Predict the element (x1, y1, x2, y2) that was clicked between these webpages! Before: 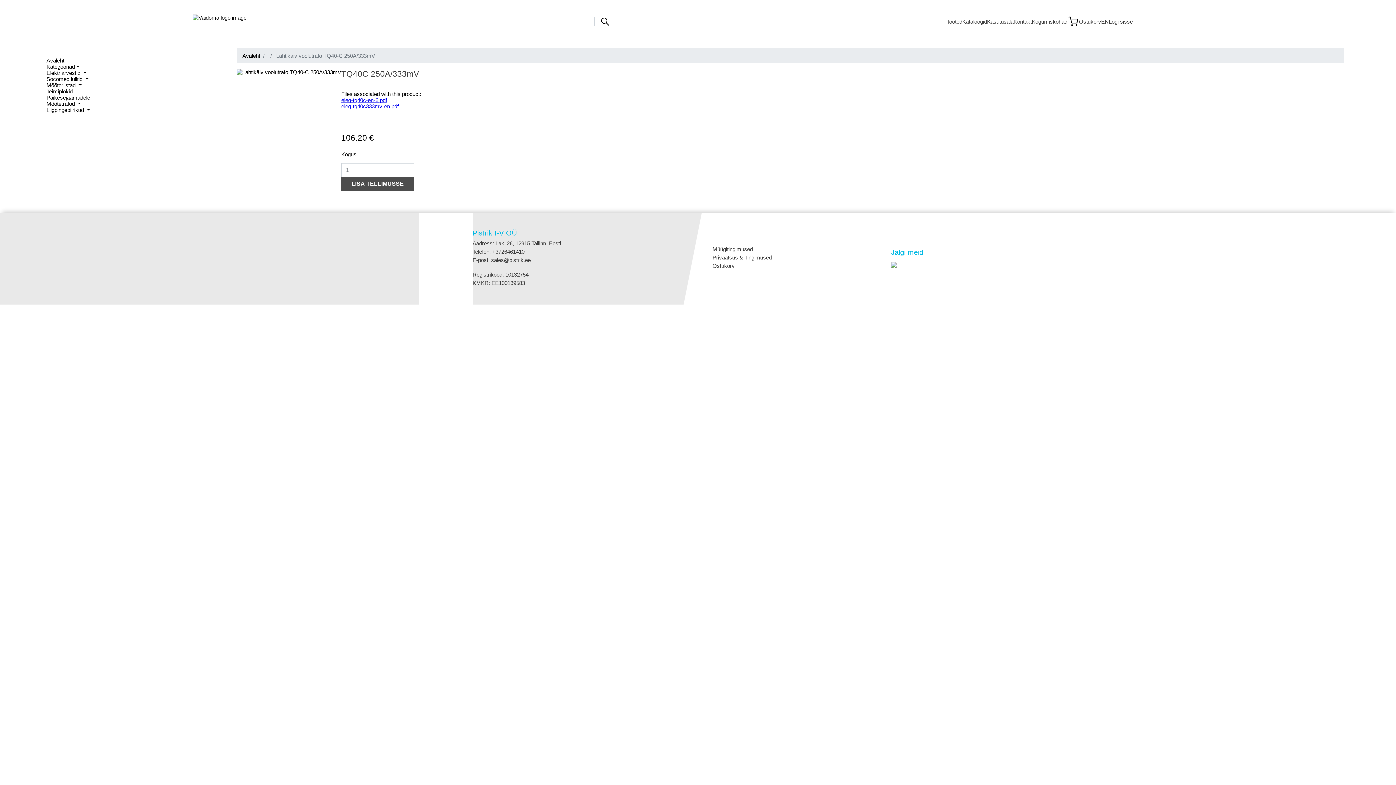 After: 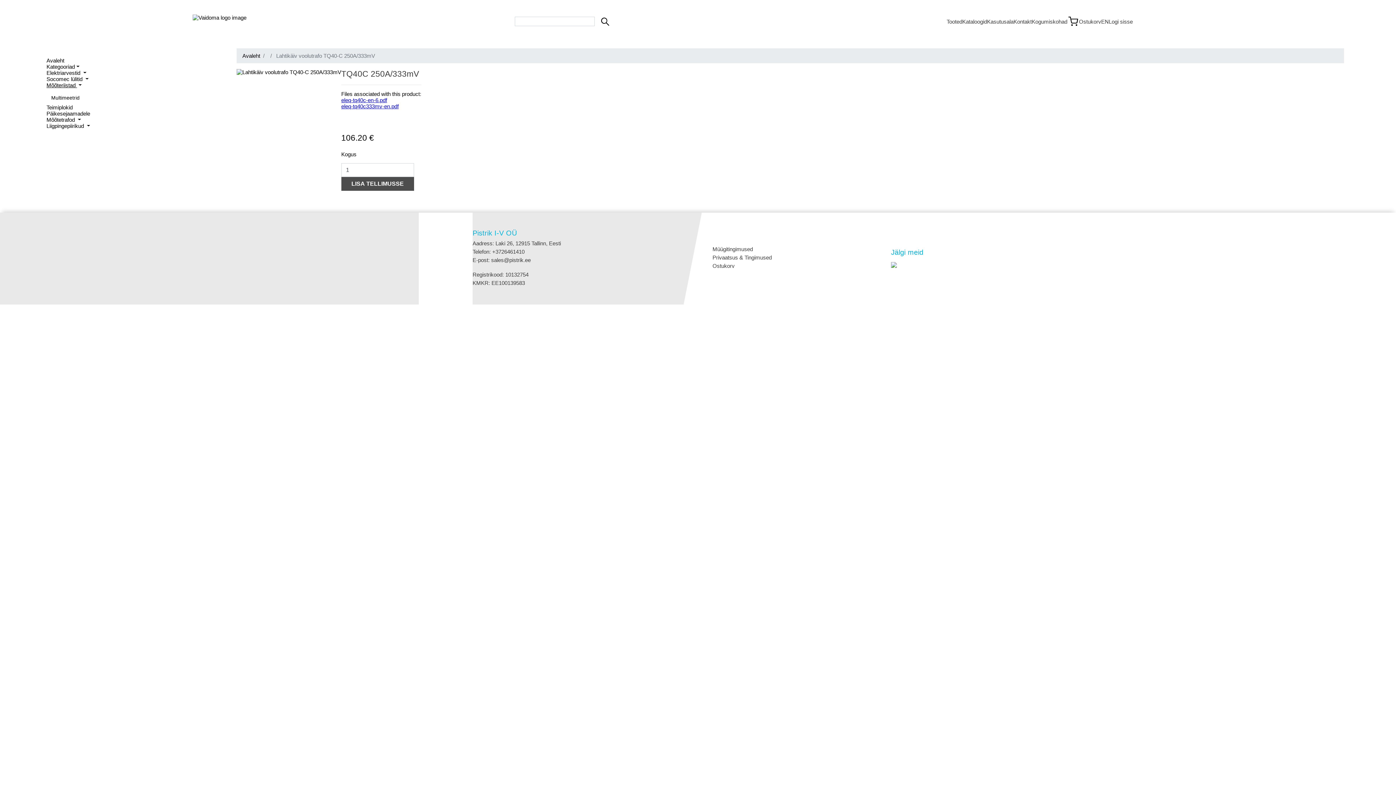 Action: bbox: (46, 82, 81, 88) label: Mõõteriistad 